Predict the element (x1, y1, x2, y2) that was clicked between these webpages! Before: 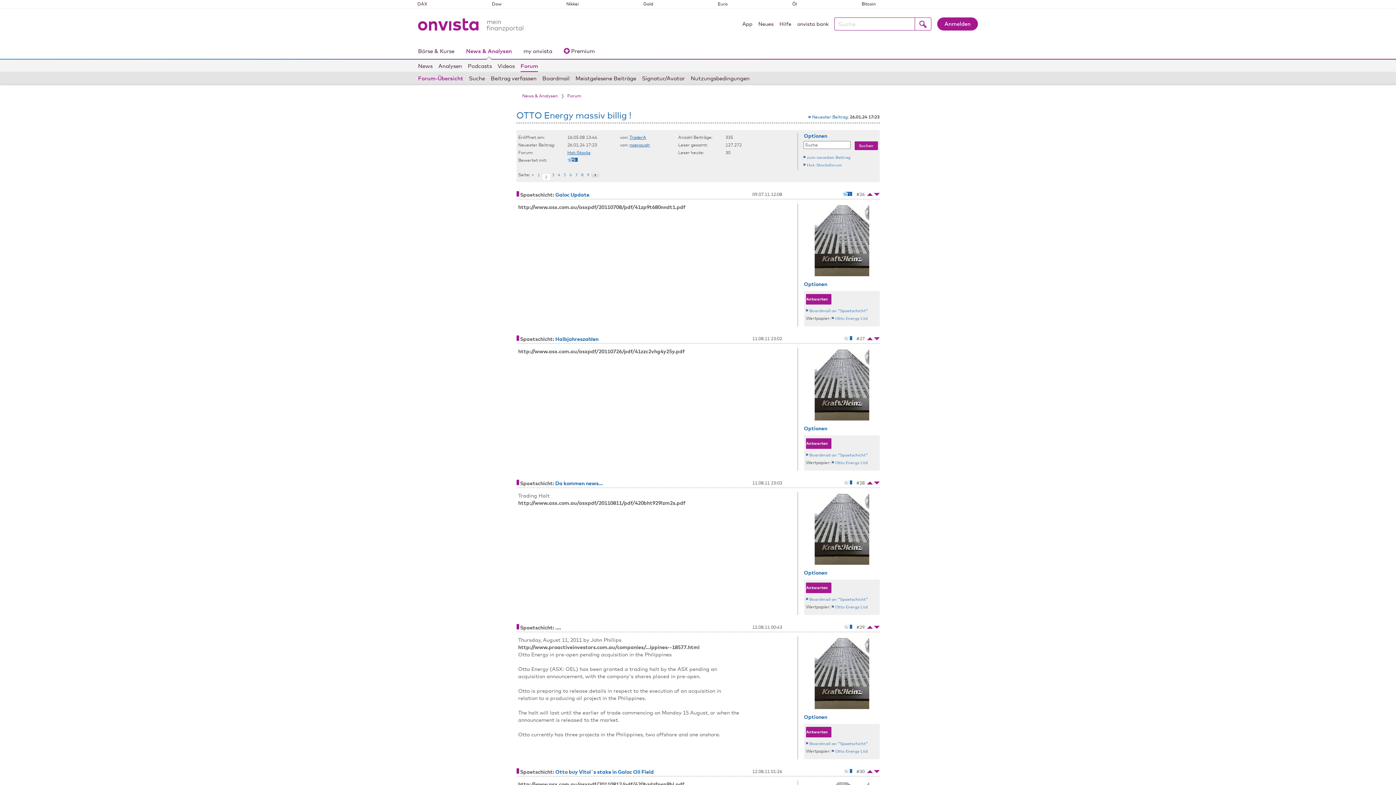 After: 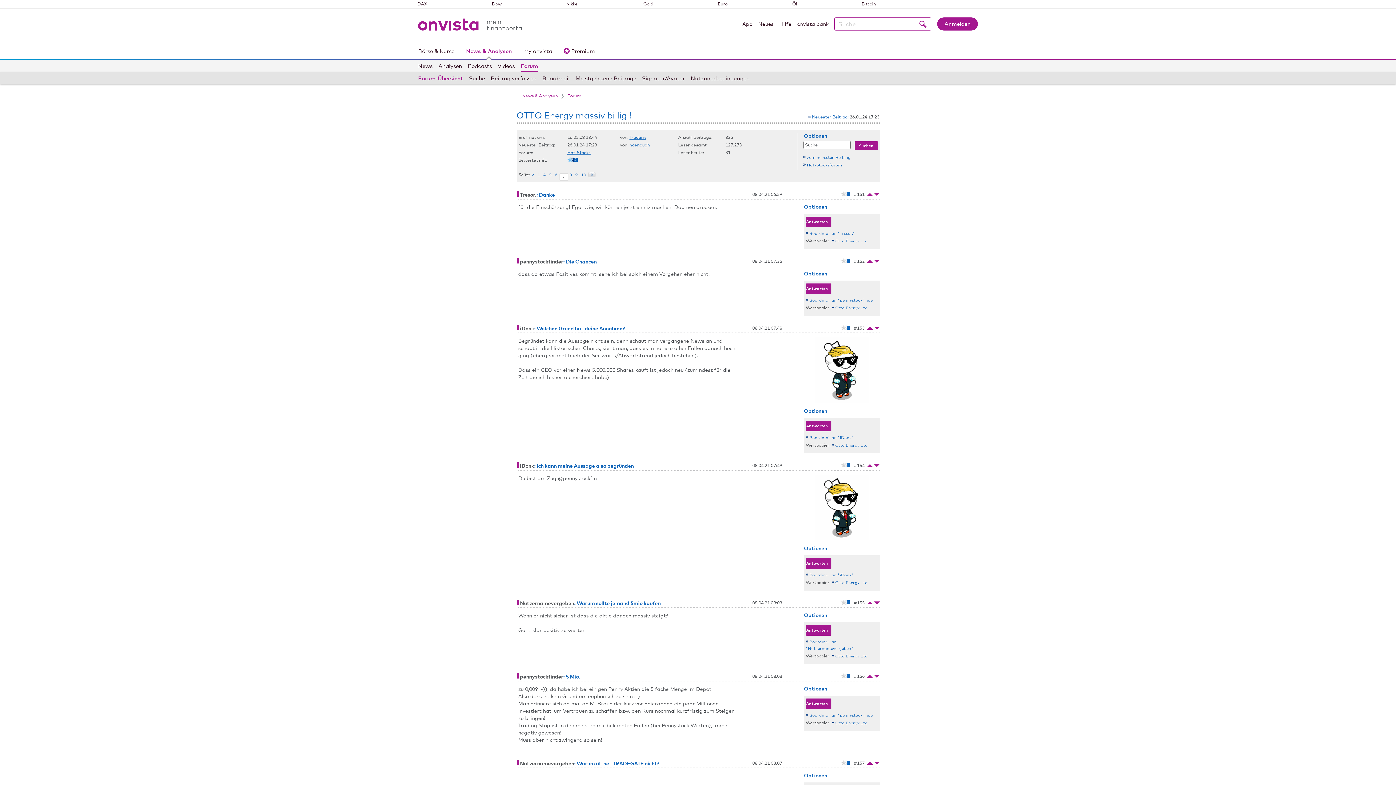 Action: label: 7 bbox: (574, 172, 579, 177)